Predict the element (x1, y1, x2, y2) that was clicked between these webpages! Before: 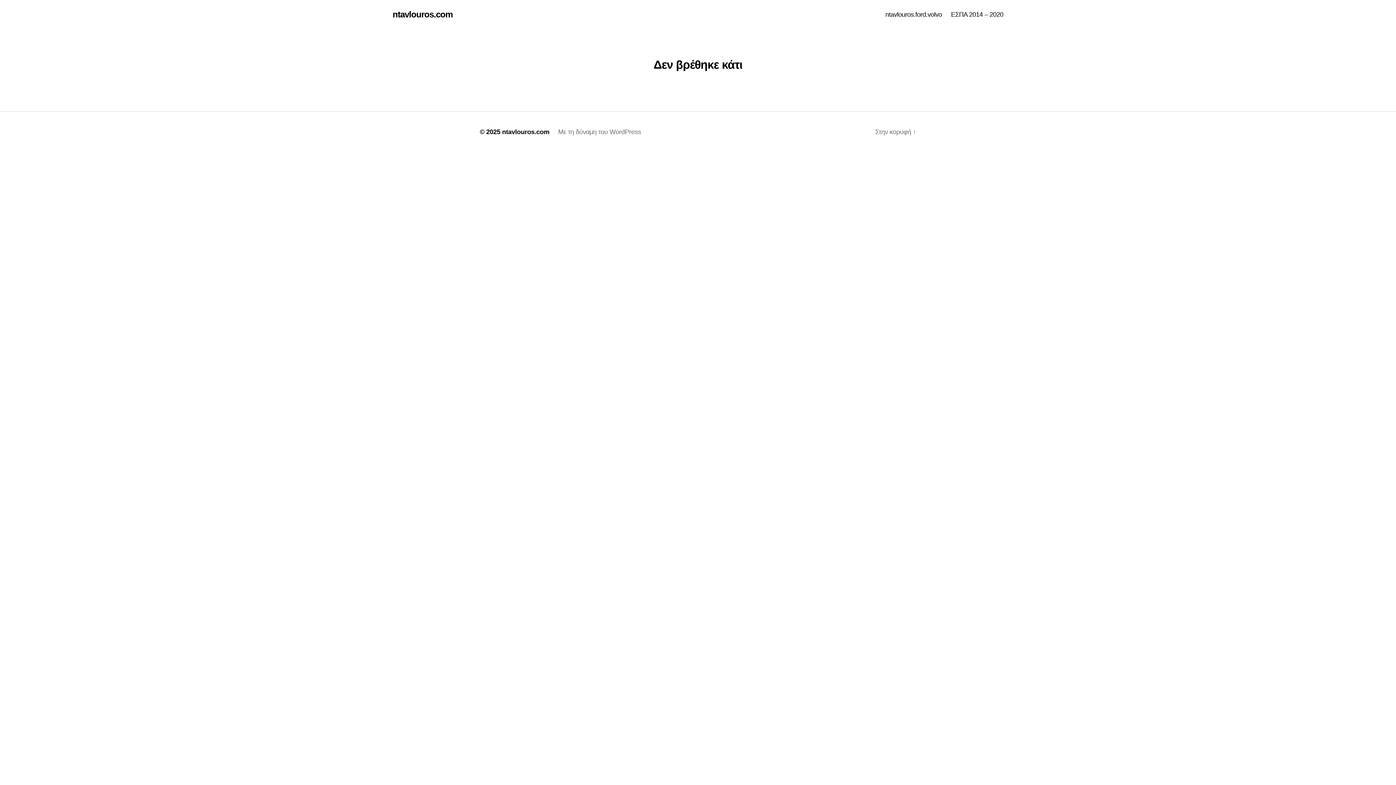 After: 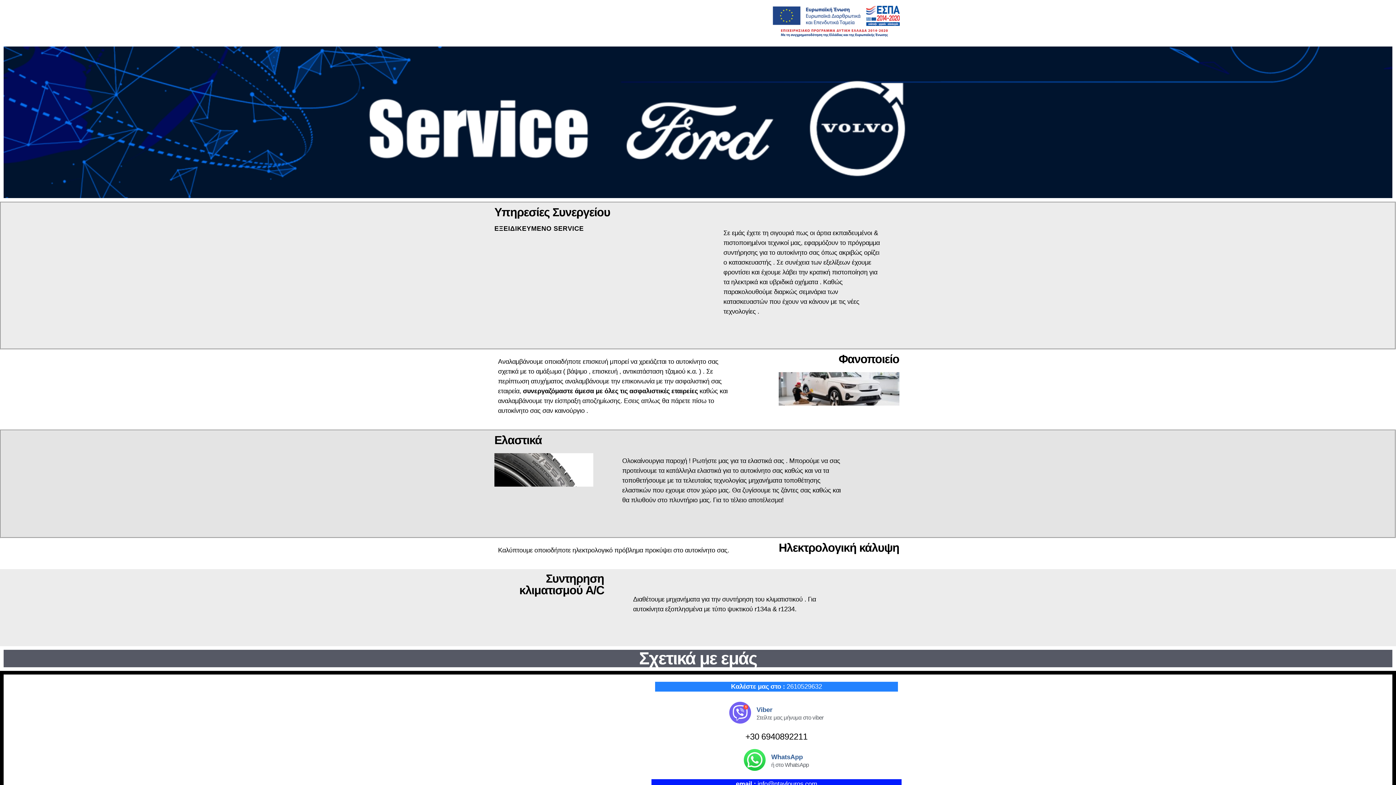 Action: label: ntavlouros.ford.volvo bbox: (885, 10, 942, 18)